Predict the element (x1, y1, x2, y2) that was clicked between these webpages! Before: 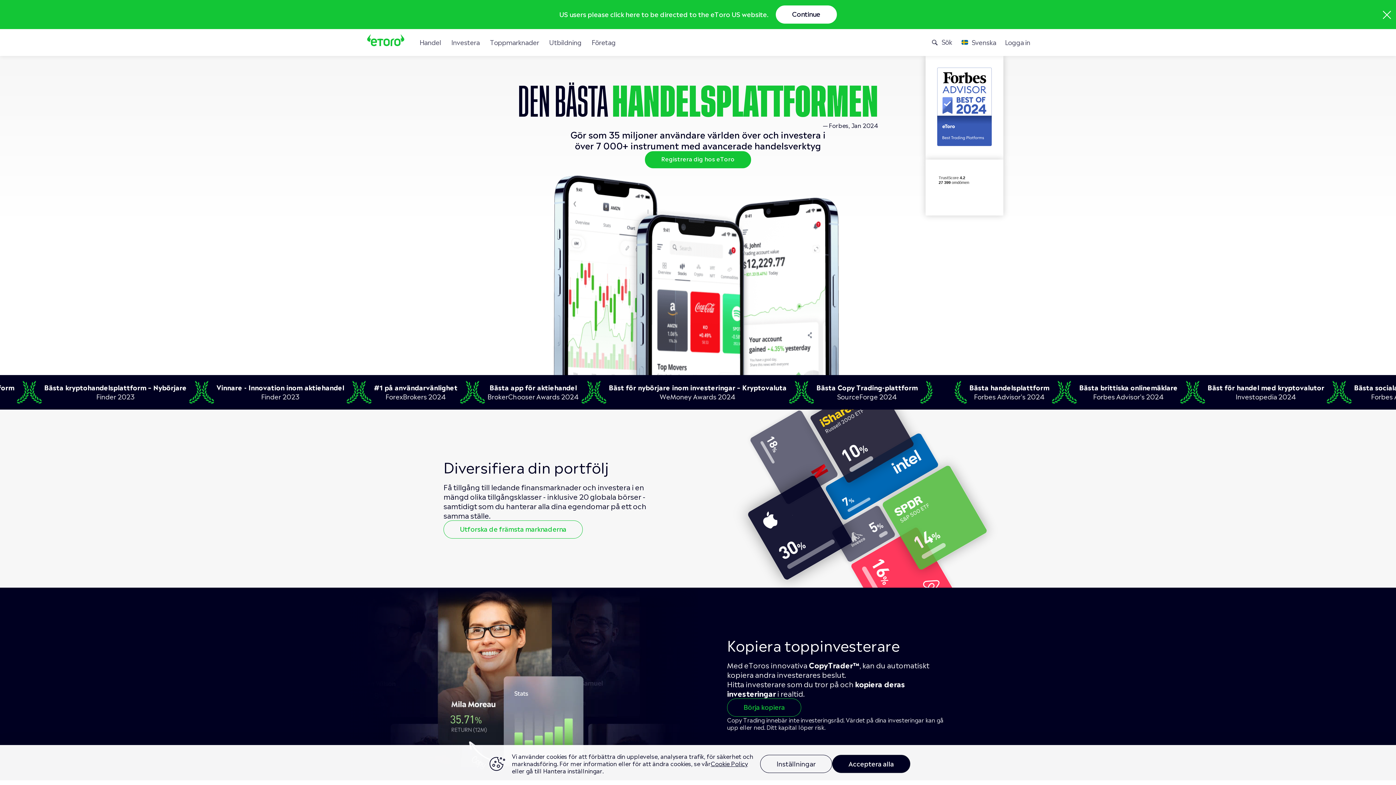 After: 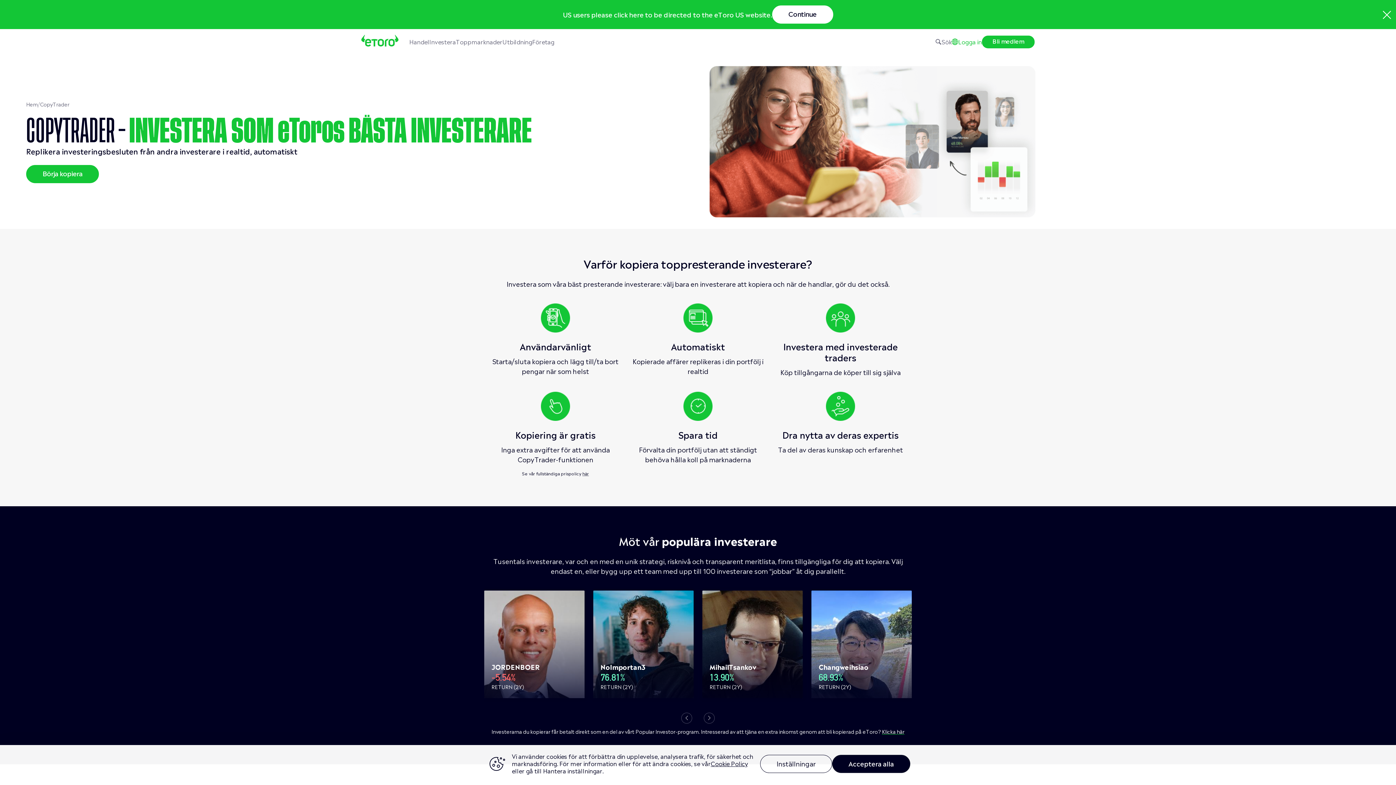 Action: bbox: (727, 698, 801, 717) label: Börja kopiera